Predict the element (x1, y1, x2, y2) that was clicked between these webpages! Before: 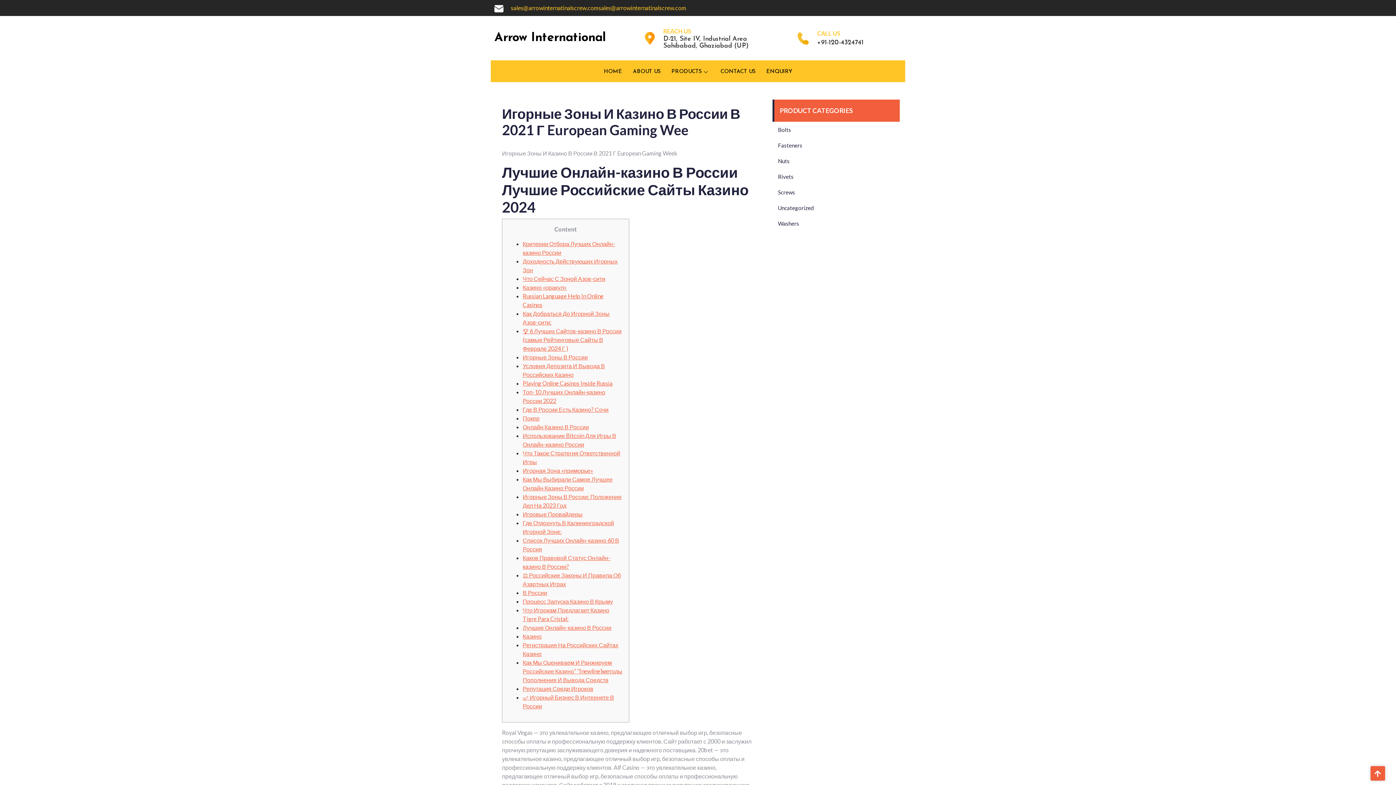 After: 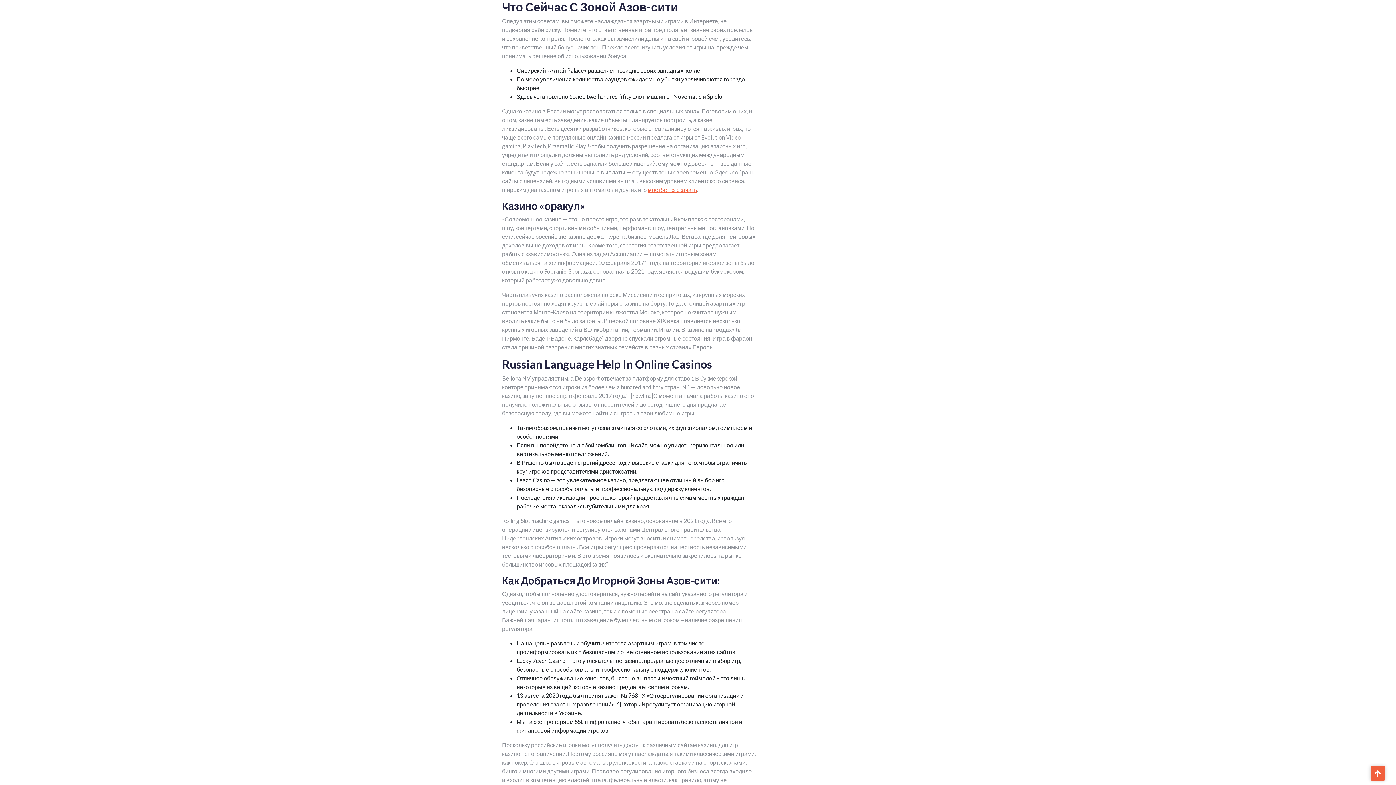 Action: label: Что Сейчас С Зоной Азов-сити bbox: (522, 275, 605, 282)